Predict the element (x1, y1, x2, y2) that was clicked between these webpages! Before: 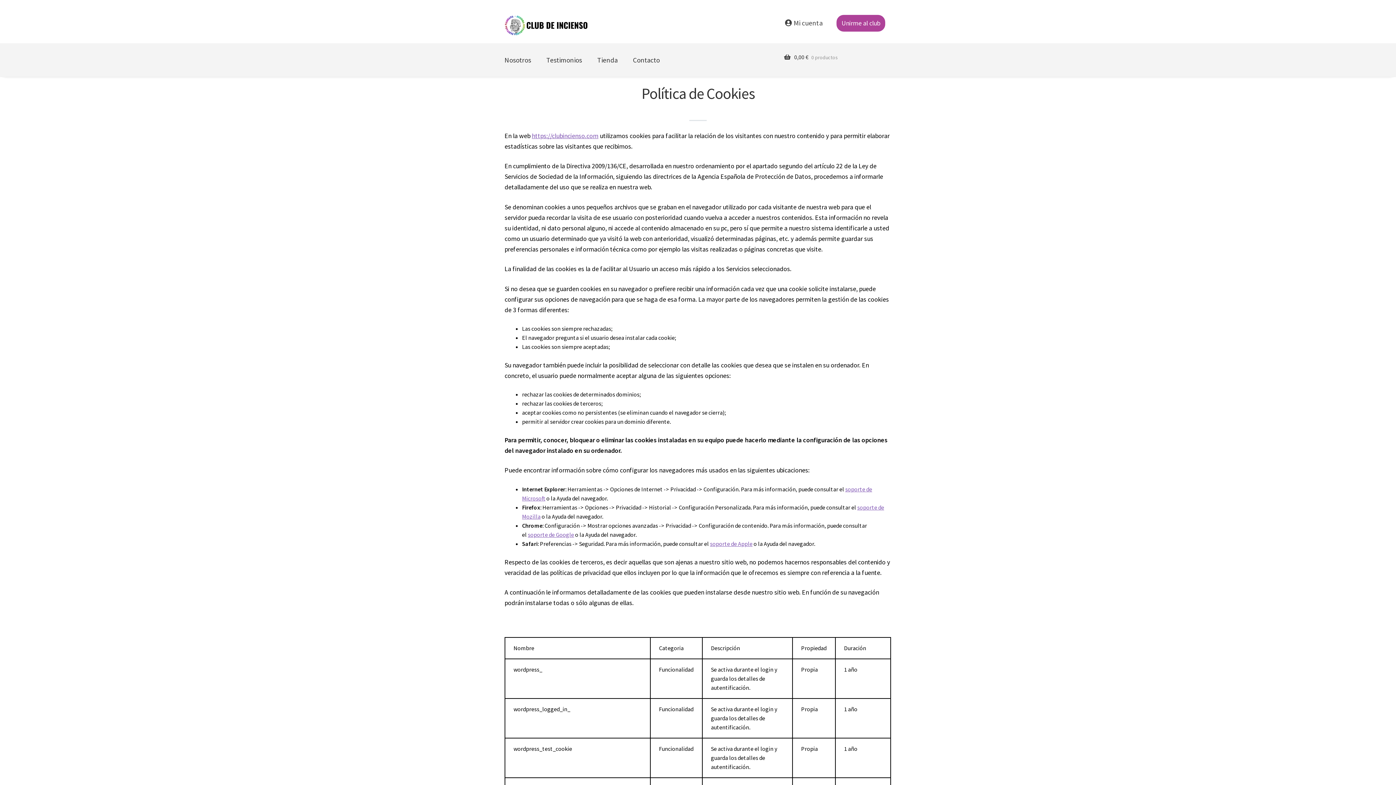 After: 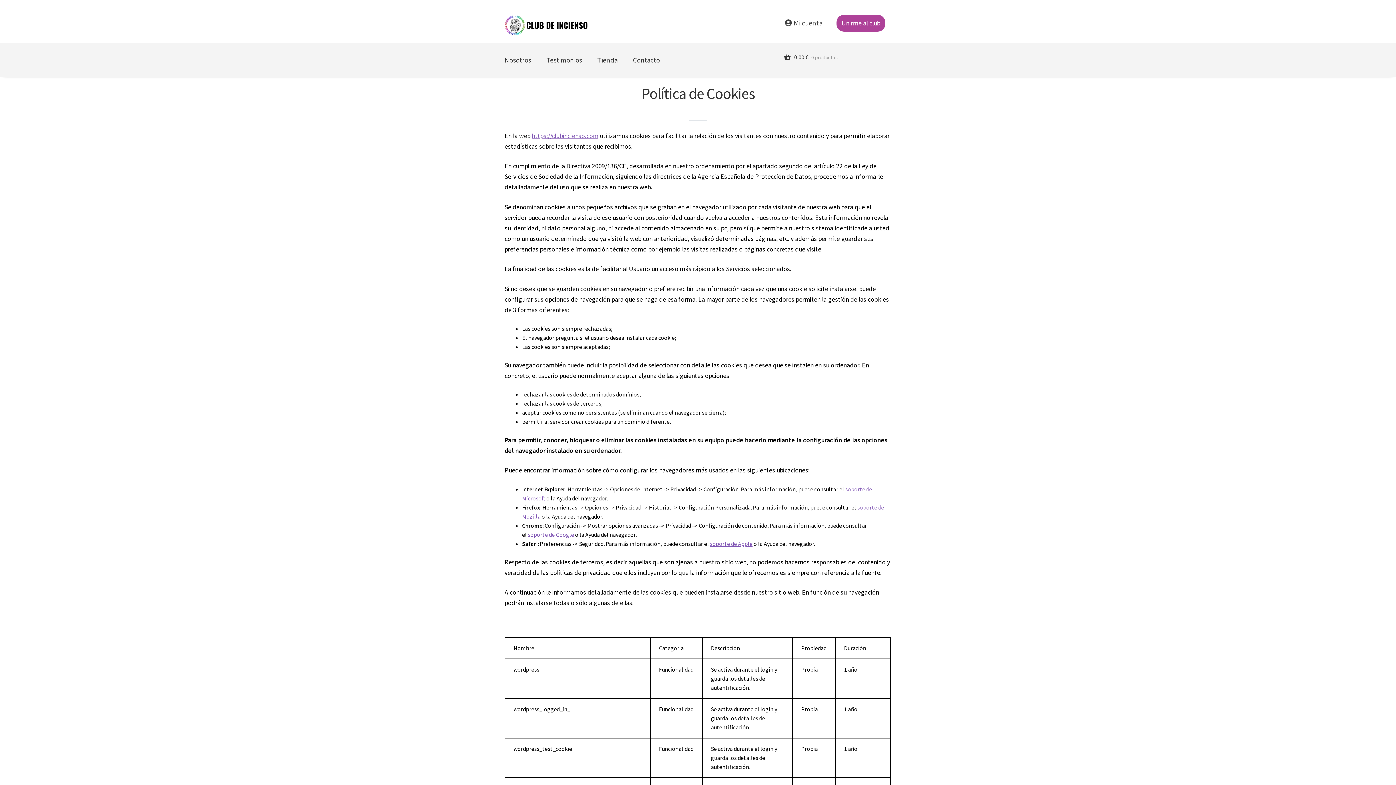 Action: label: soporte de Google bbox: (528, 531, 574, 538)